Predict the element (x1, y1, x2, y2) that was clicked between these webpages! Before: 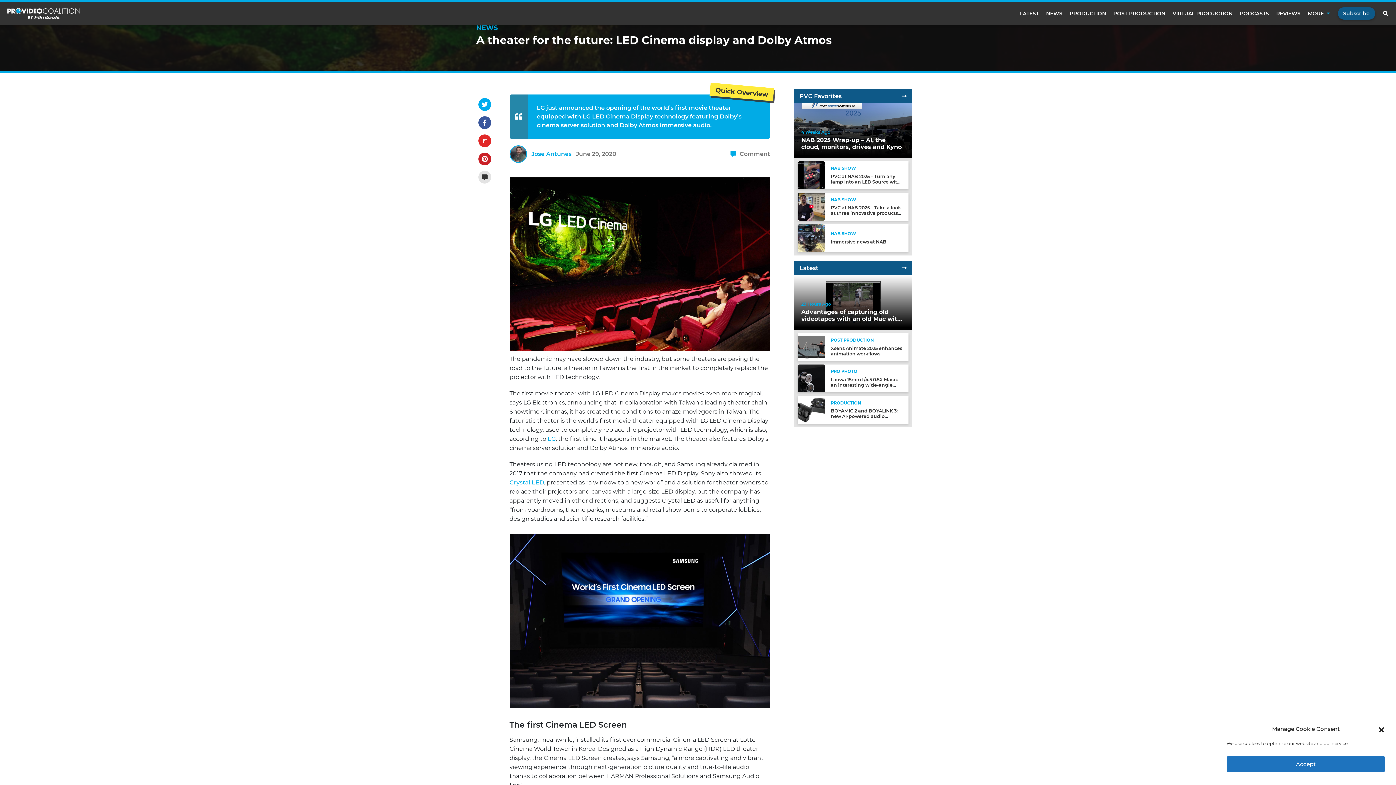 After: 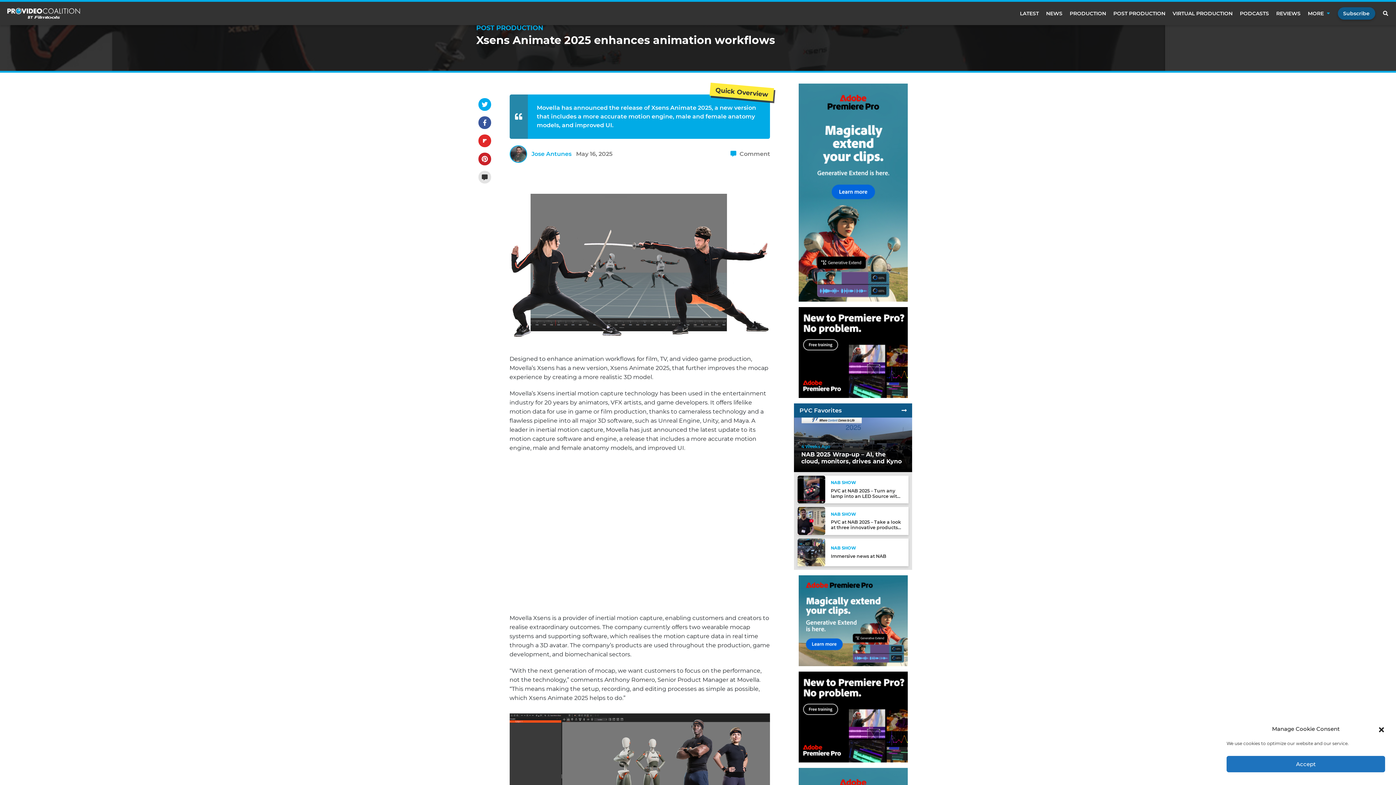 Action: bbox: (831, 345, 902, 356) label: Xsens Animate 2025 enhances animation workflows